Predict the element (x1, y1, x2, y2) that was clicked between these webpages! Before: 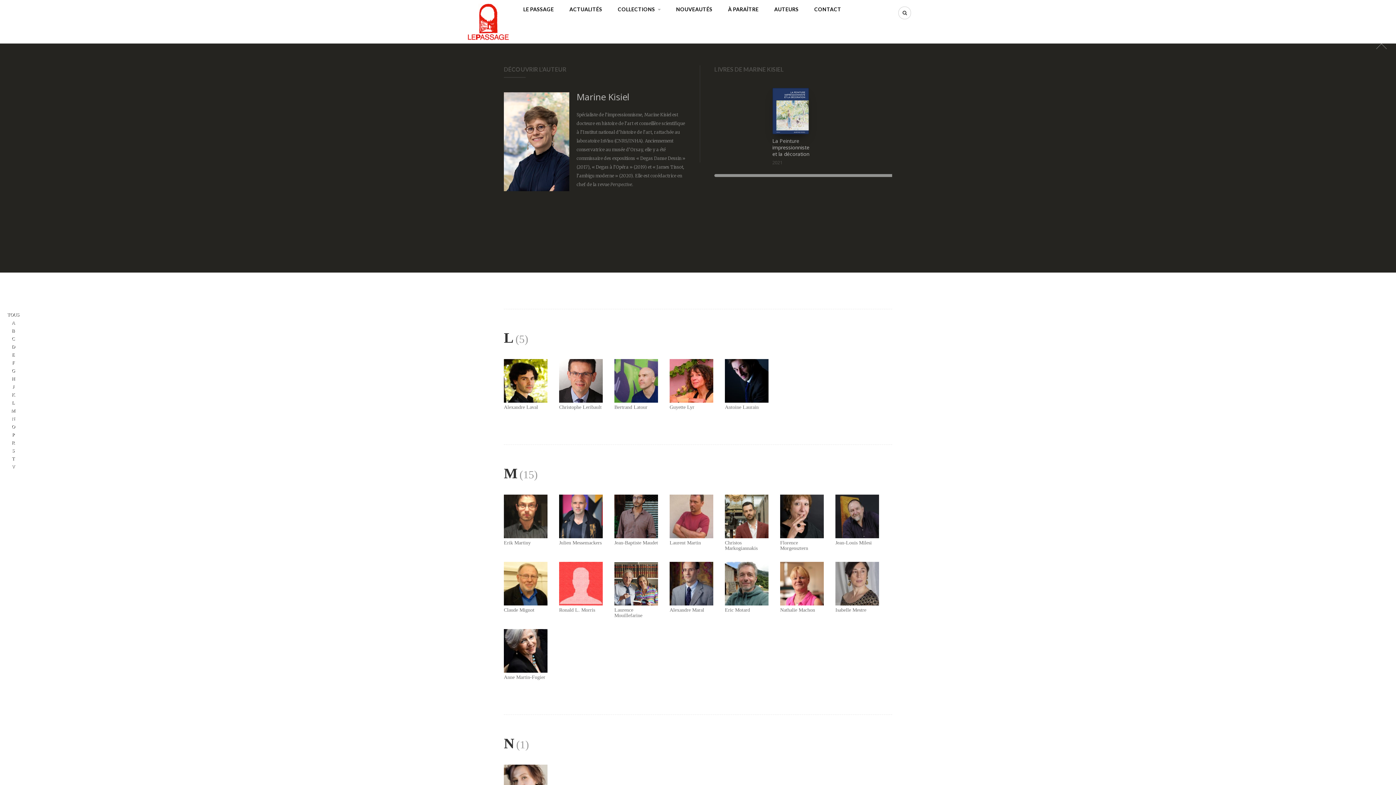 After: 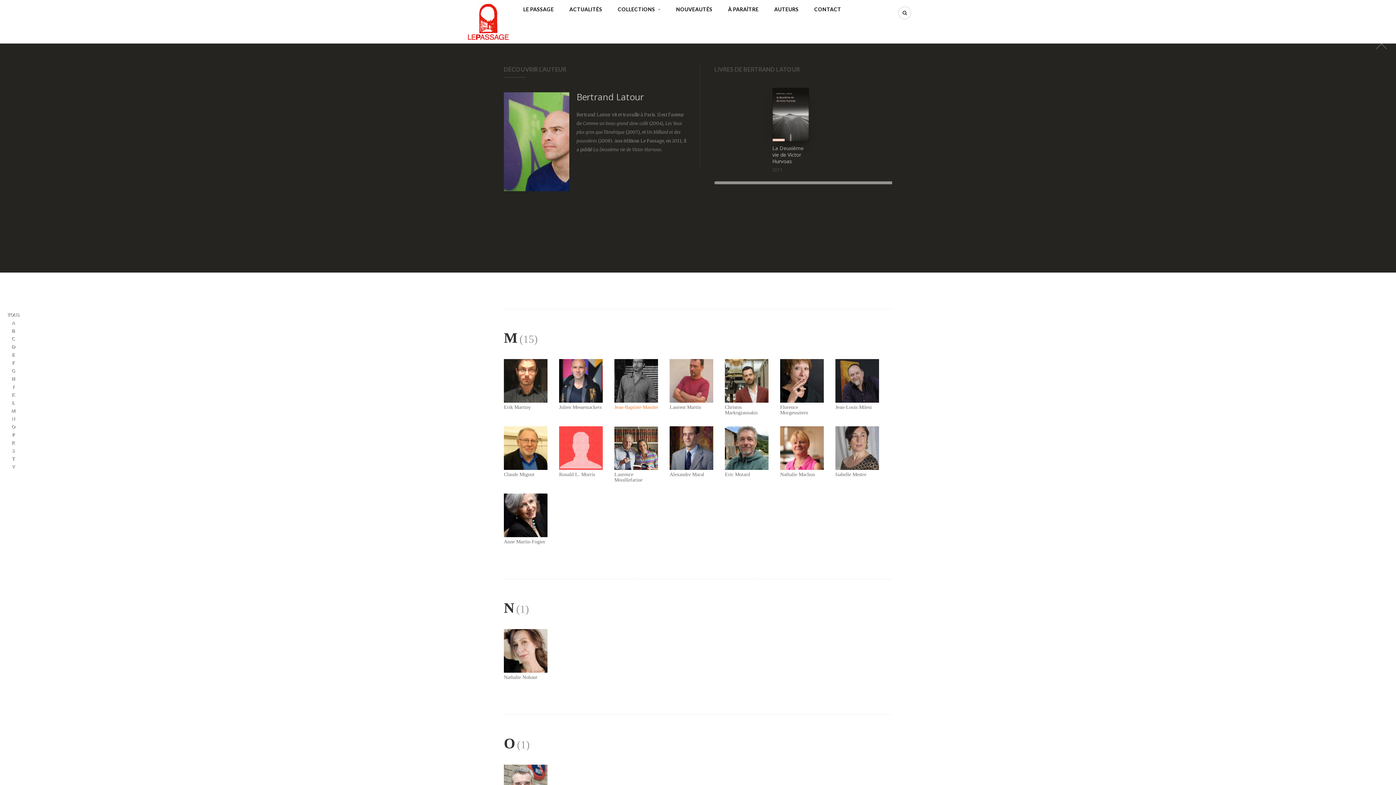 Action: bbox: (614, 377, 658, 383) label: Bertrand Latour